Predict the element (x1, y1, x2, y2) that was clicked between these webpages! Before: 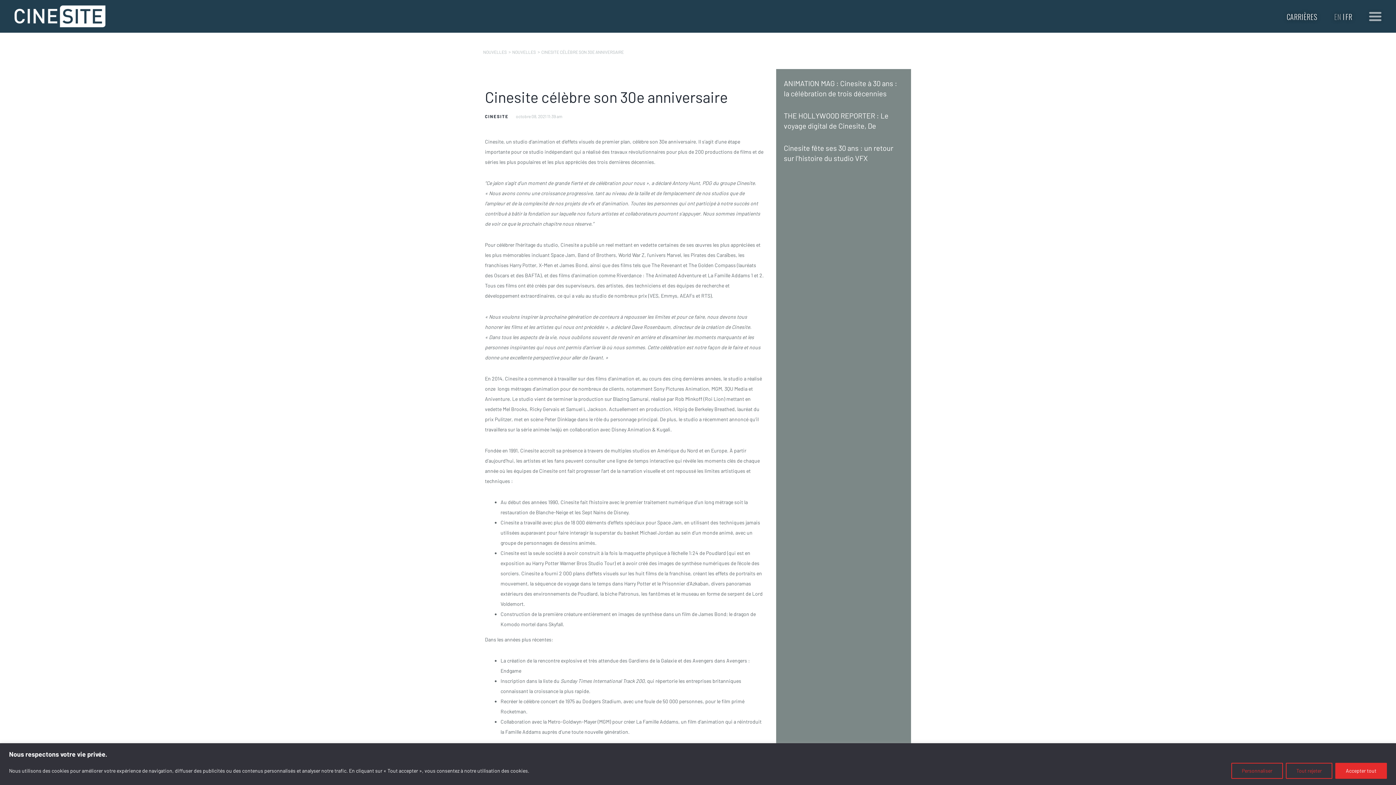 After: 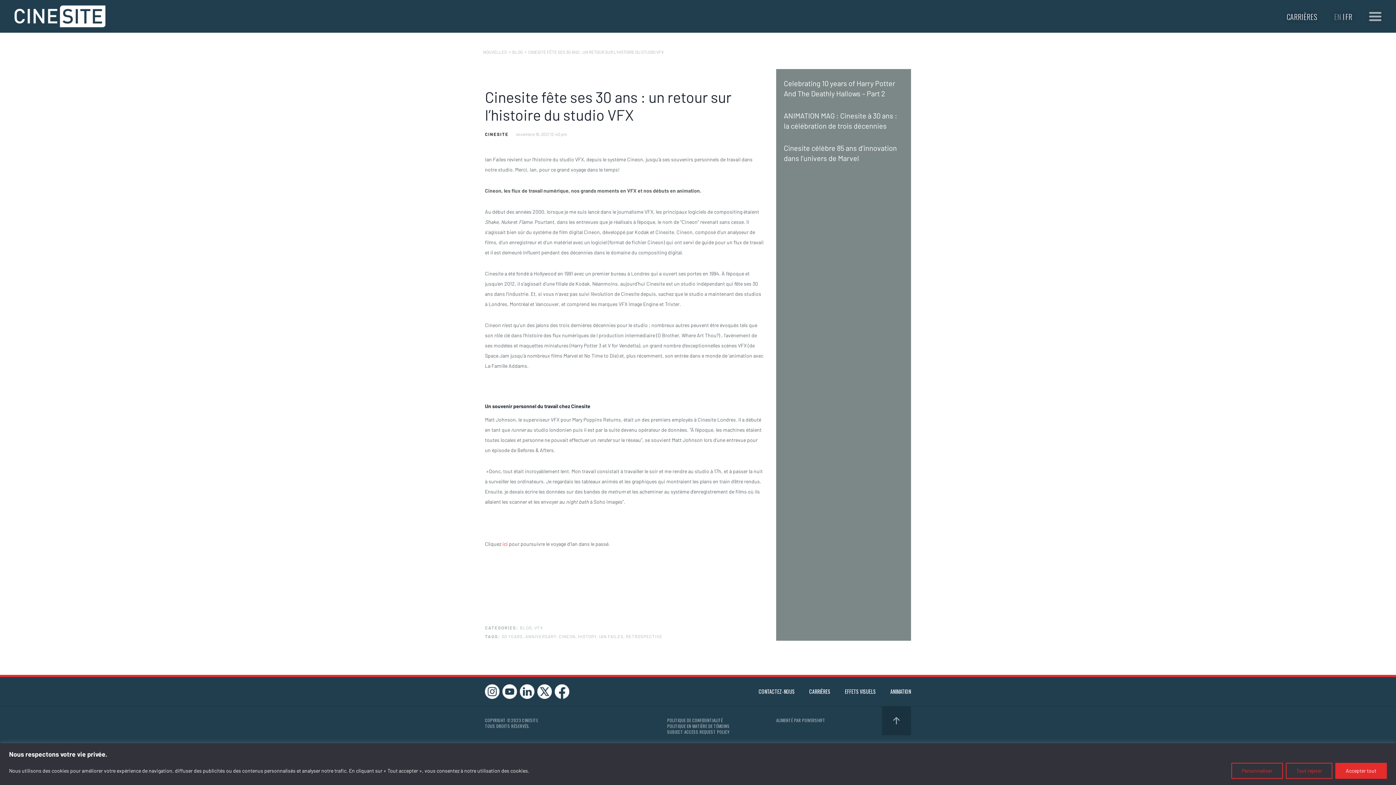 Action: bbox: (783, 140, 904, 166) label: Cinesite fête ses 30 ans : un retour sur l’histoire du studio VFX